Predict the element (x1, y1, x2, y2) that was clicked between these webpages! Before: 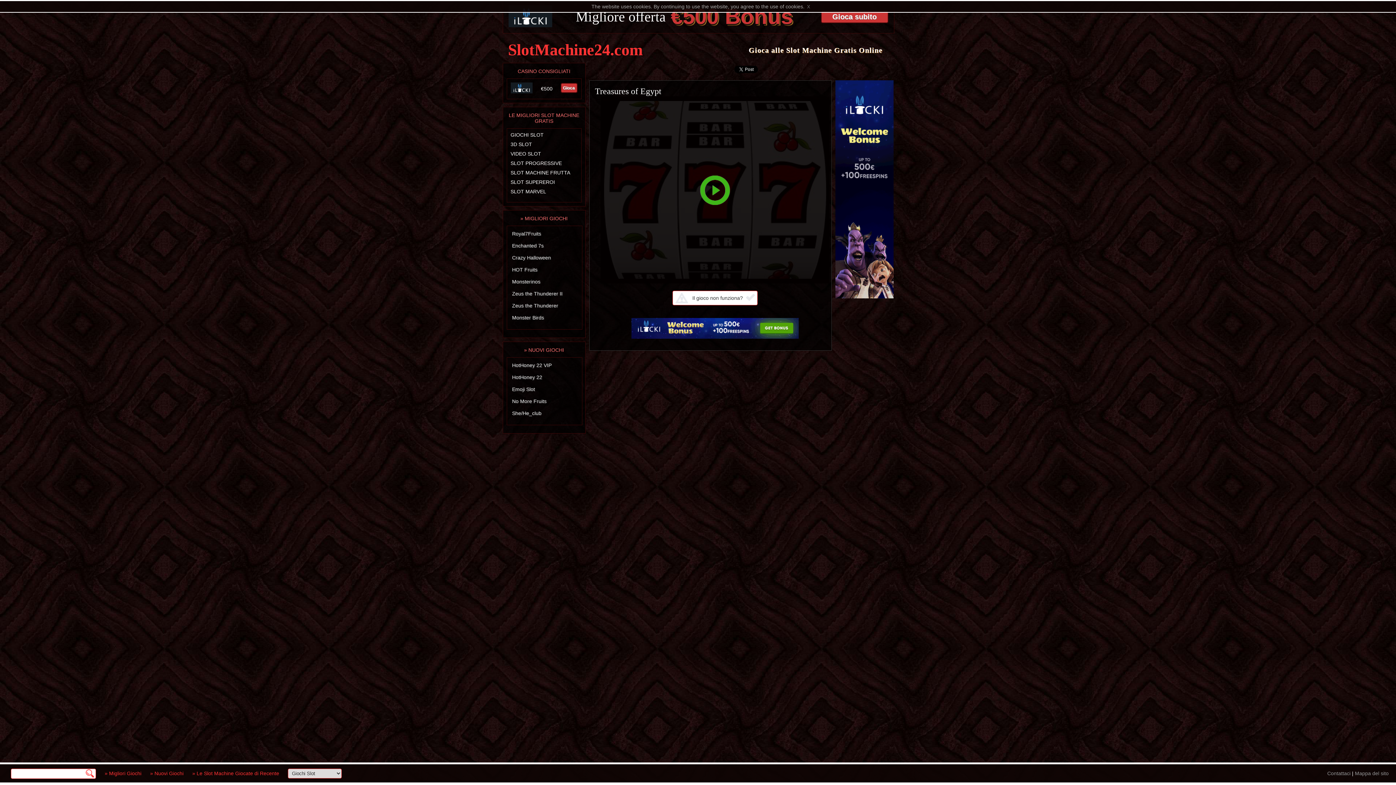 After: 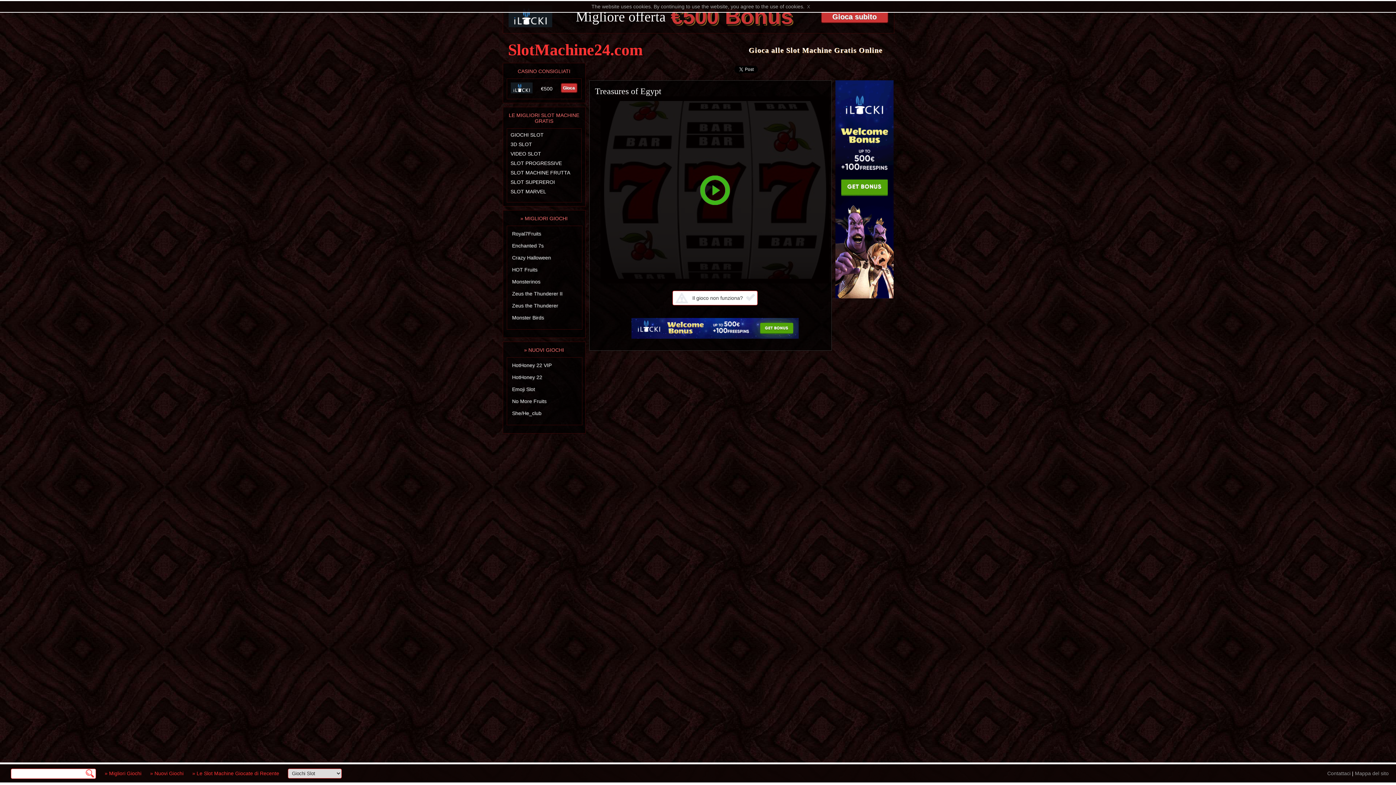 Action: bbox: (503, 22, 552, 28)